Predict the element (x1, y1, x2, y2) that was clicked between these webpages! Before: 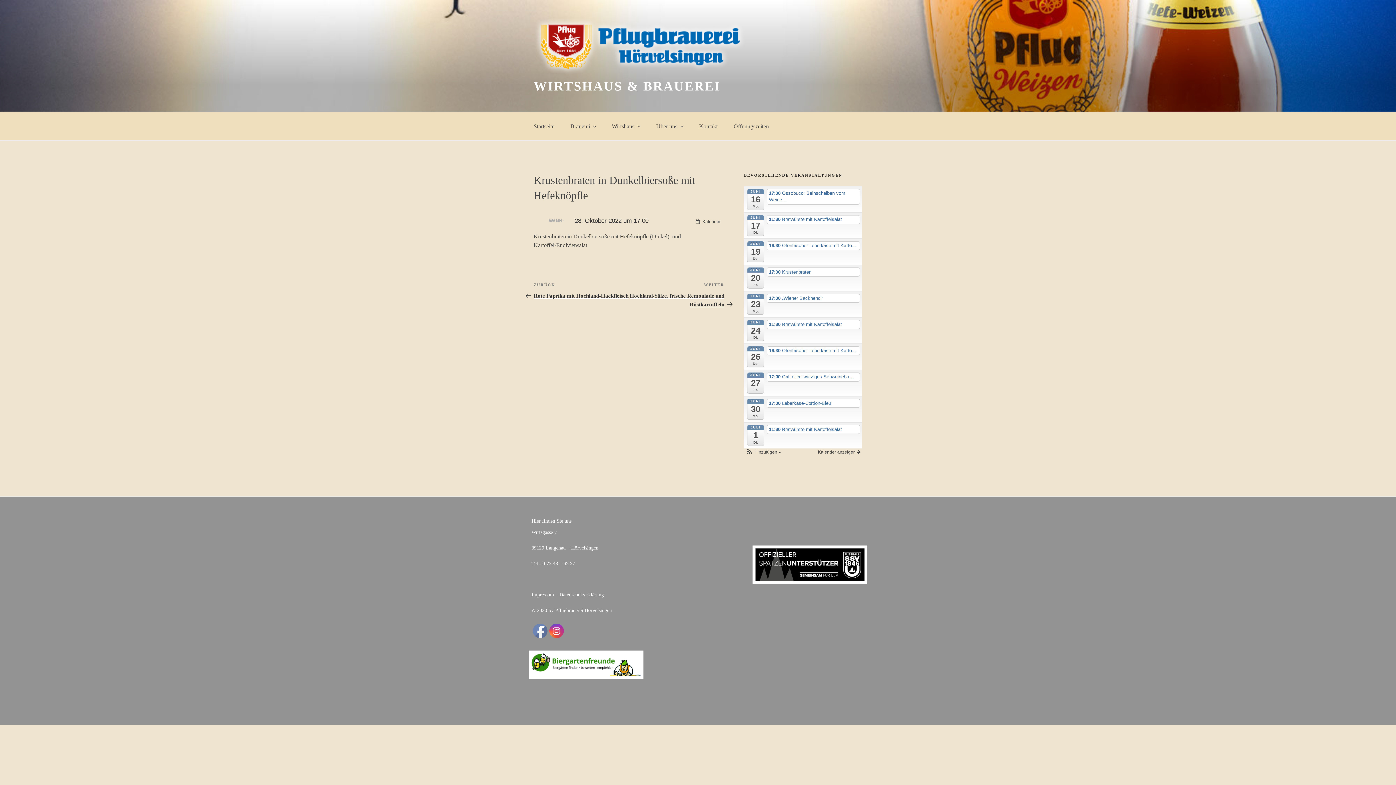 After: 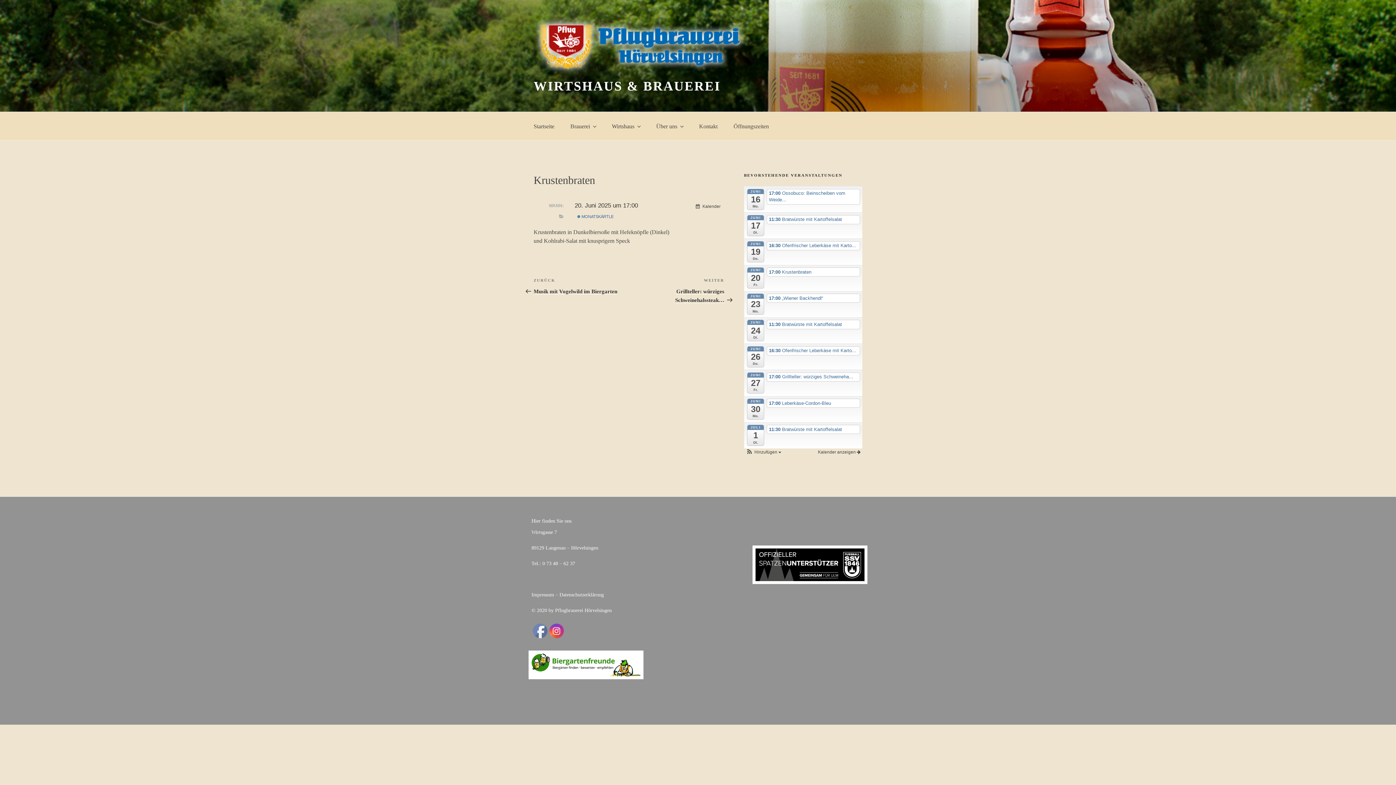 Action: bbox: (766, 267, 860, 276) label: 17:00 Krustenbraten